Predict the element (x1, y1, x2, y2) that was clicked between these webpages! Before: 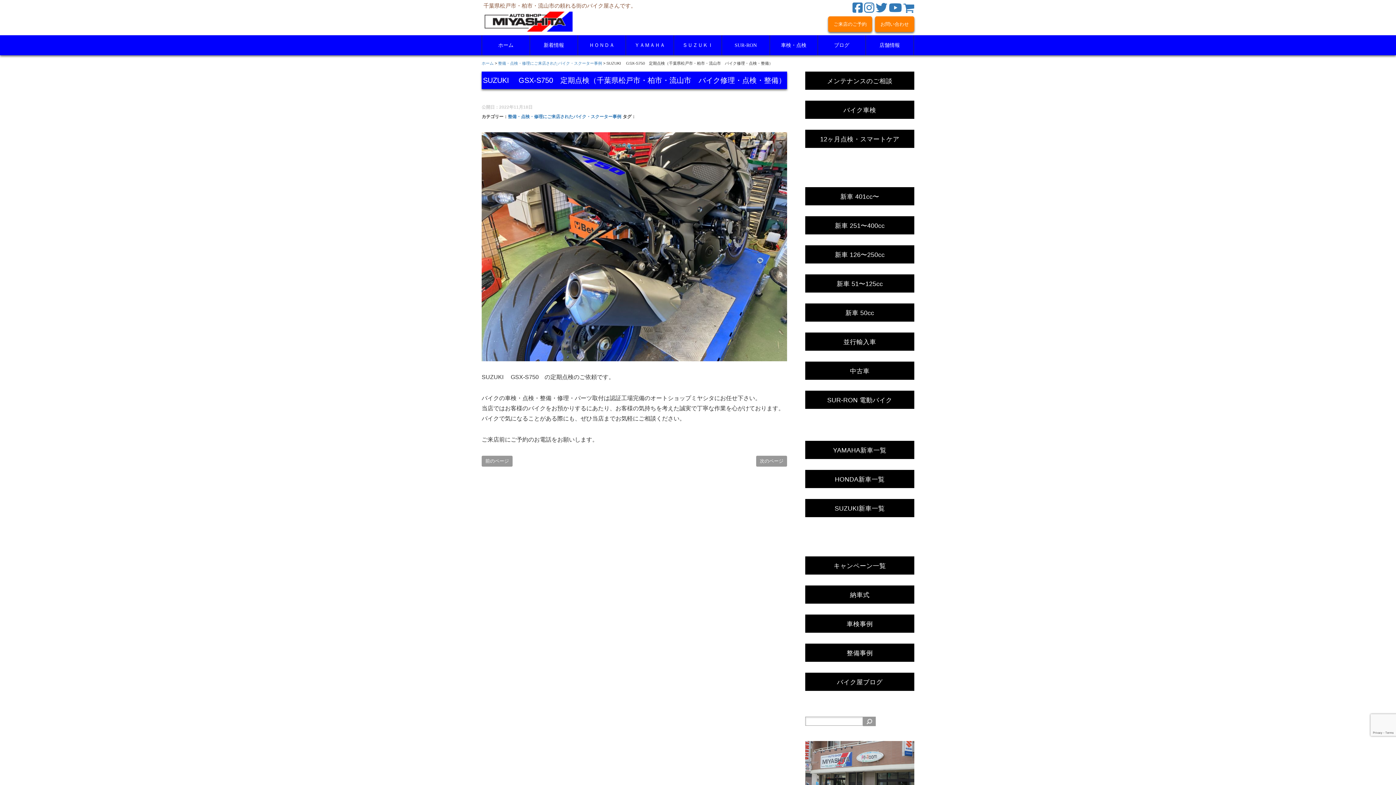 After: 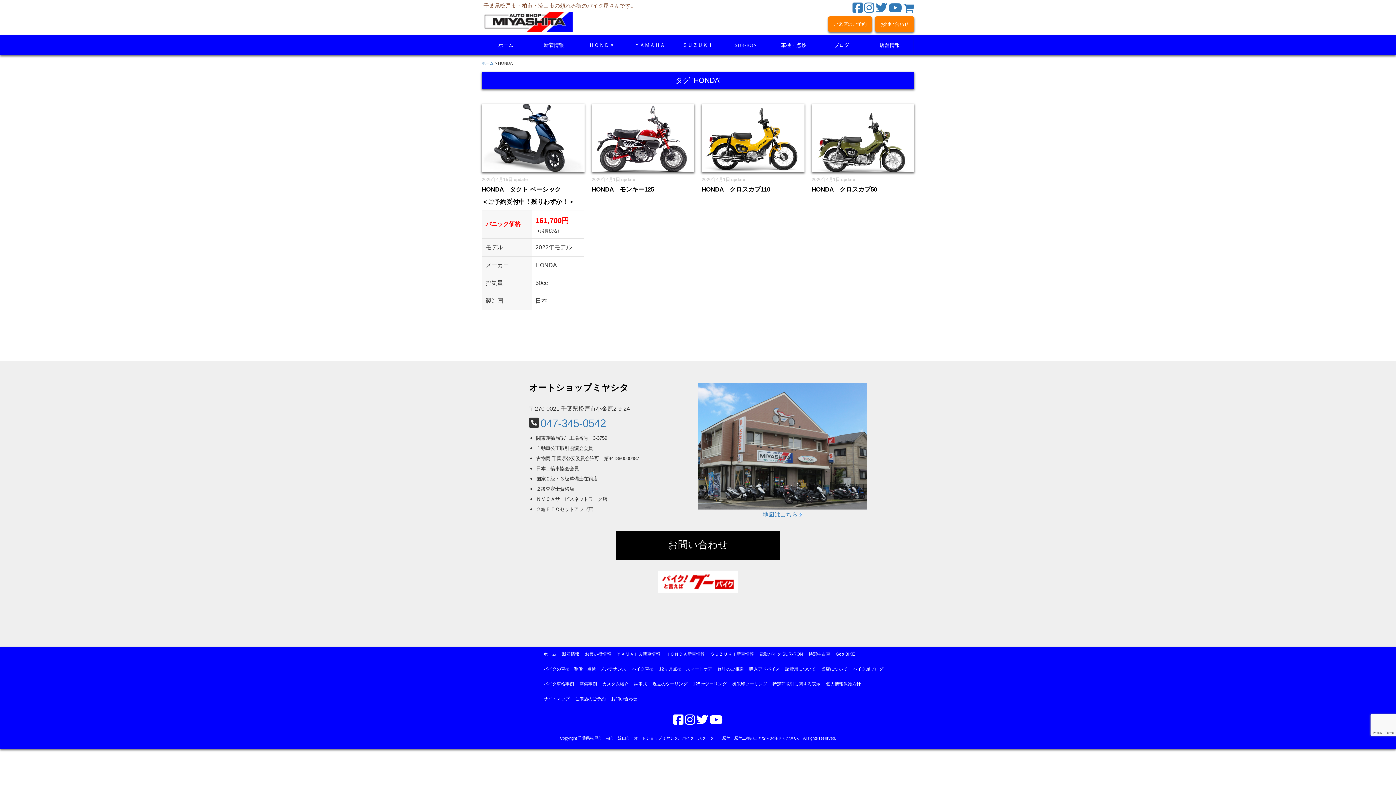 Action: bbox: (805, 470, 914, 488) label: HONDA新車一覧